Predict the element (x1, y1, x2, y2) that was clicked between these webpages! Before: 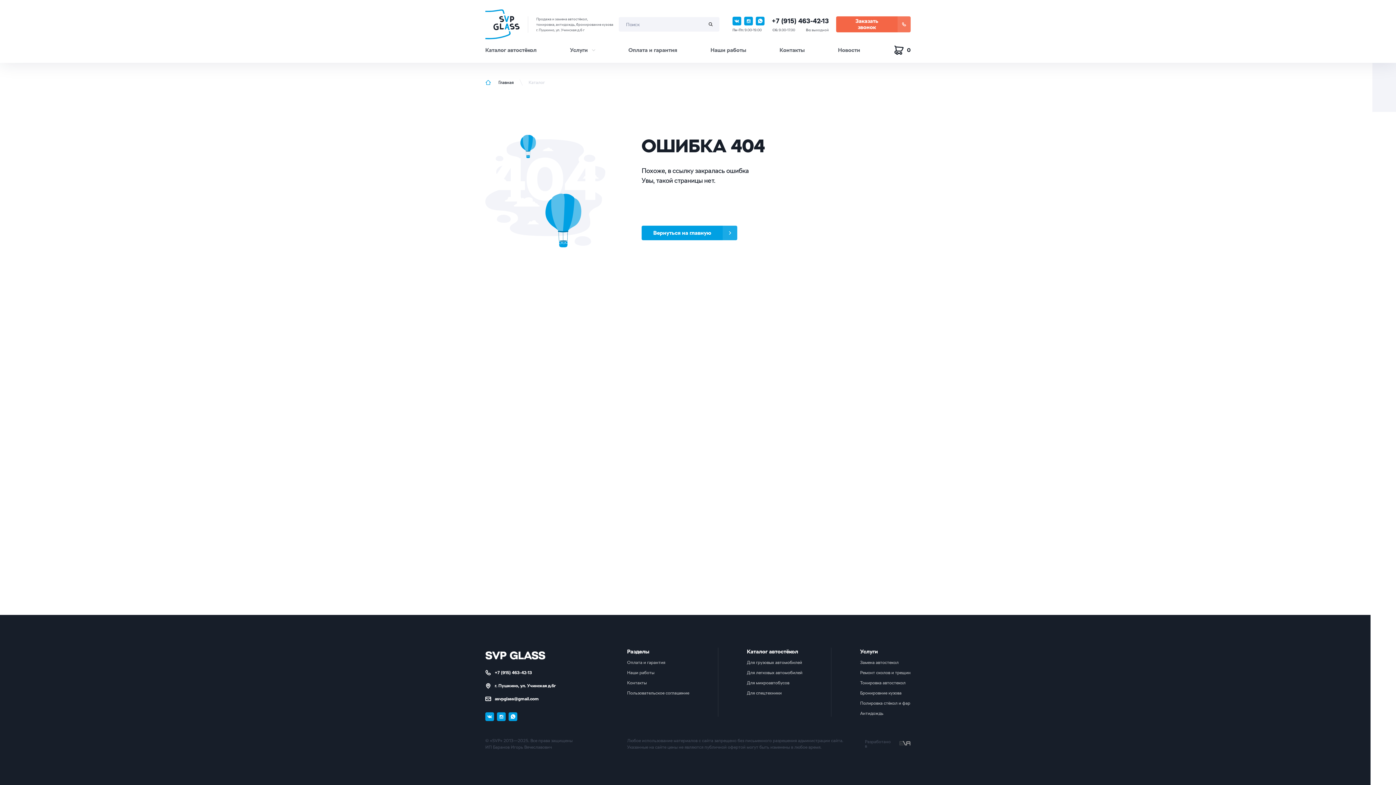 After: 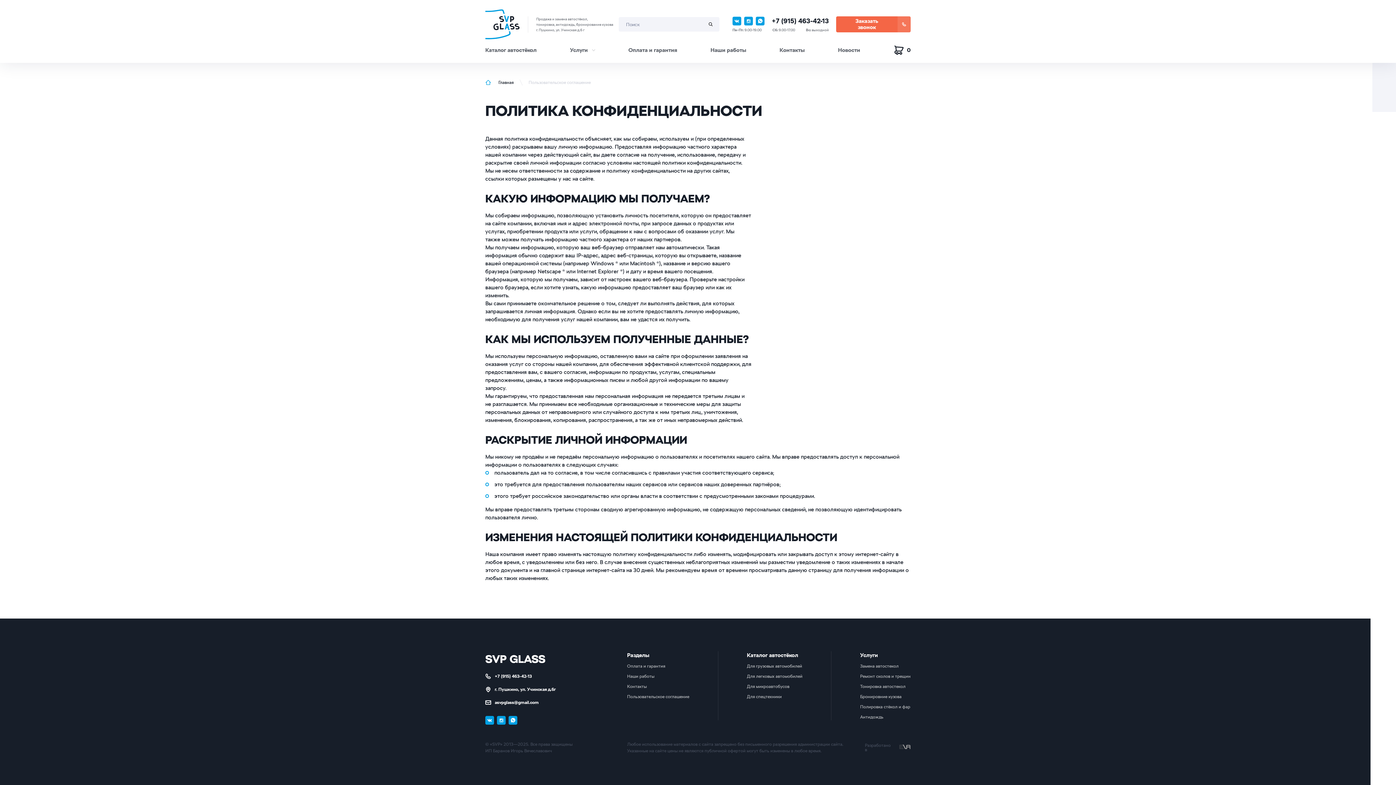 Action: bbox: (627, 688, 689, 698) label: Пользовательское соглашение